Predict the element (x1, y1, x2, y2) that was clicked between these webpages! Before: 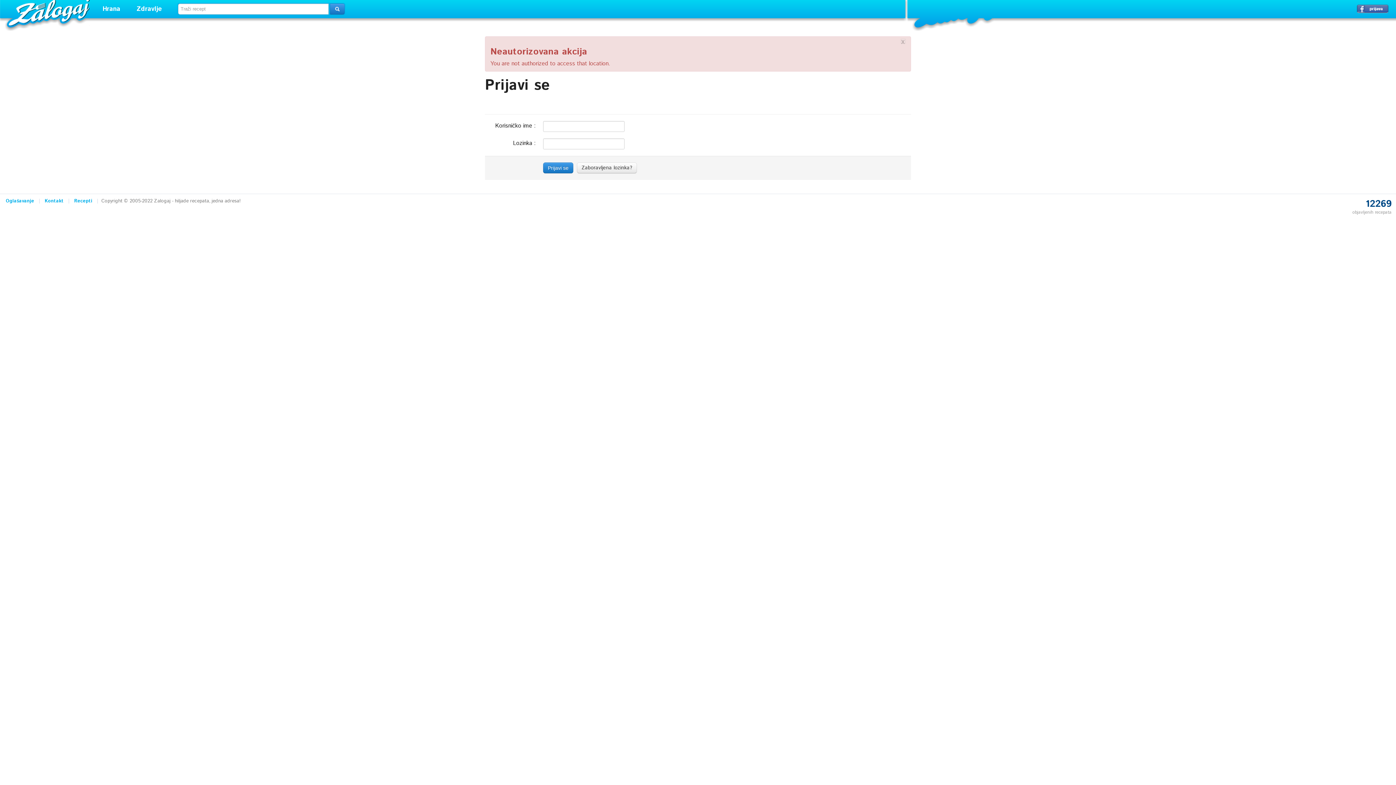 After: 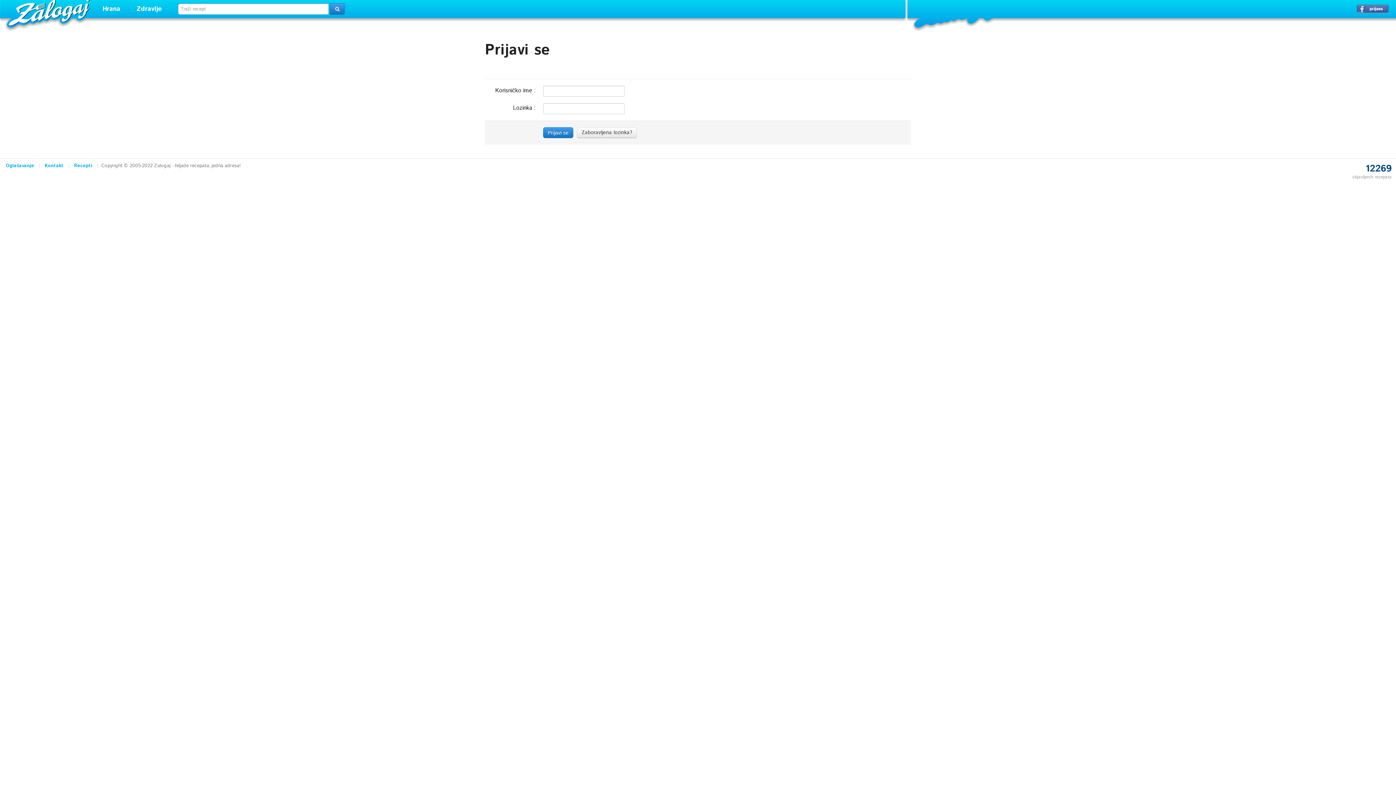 Action: bbox: (901, 38, 905, 43) label: x